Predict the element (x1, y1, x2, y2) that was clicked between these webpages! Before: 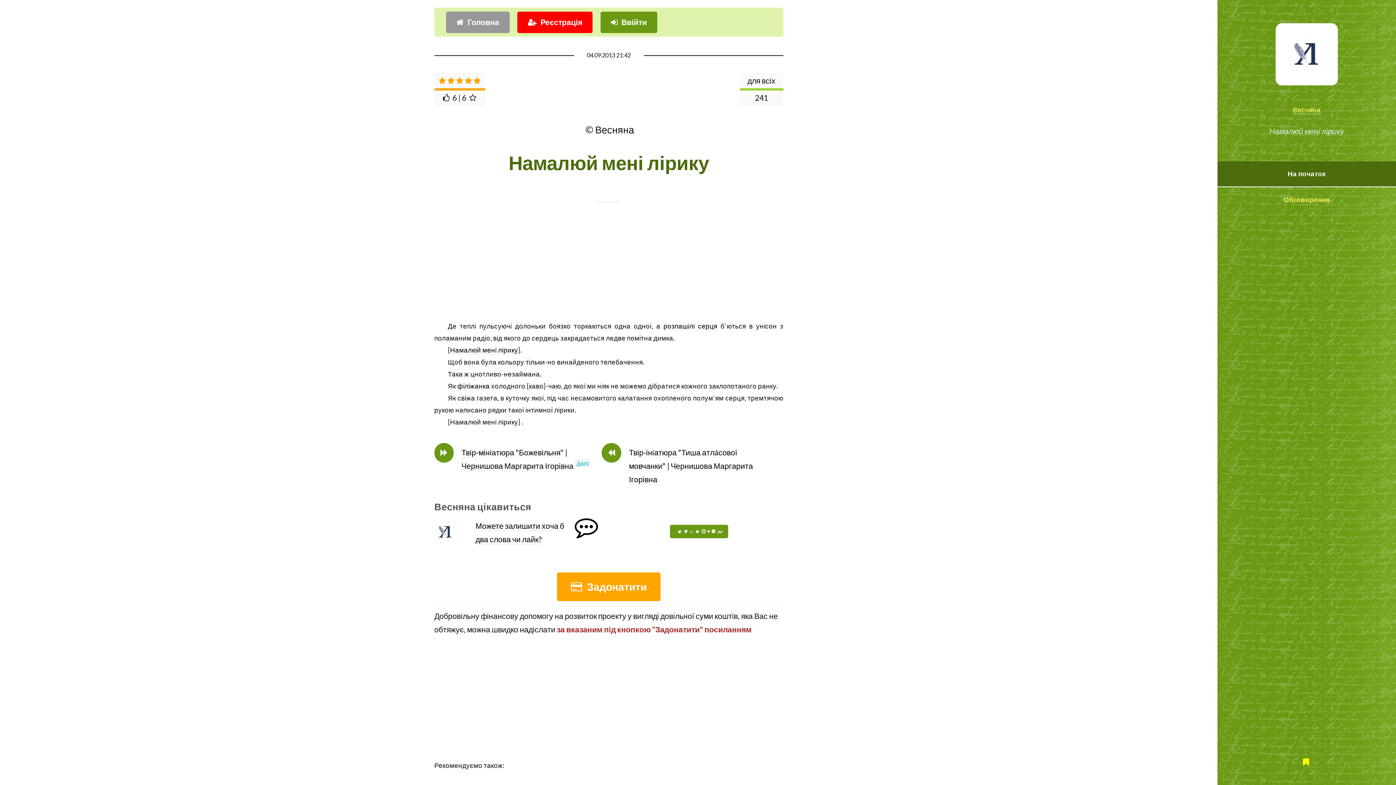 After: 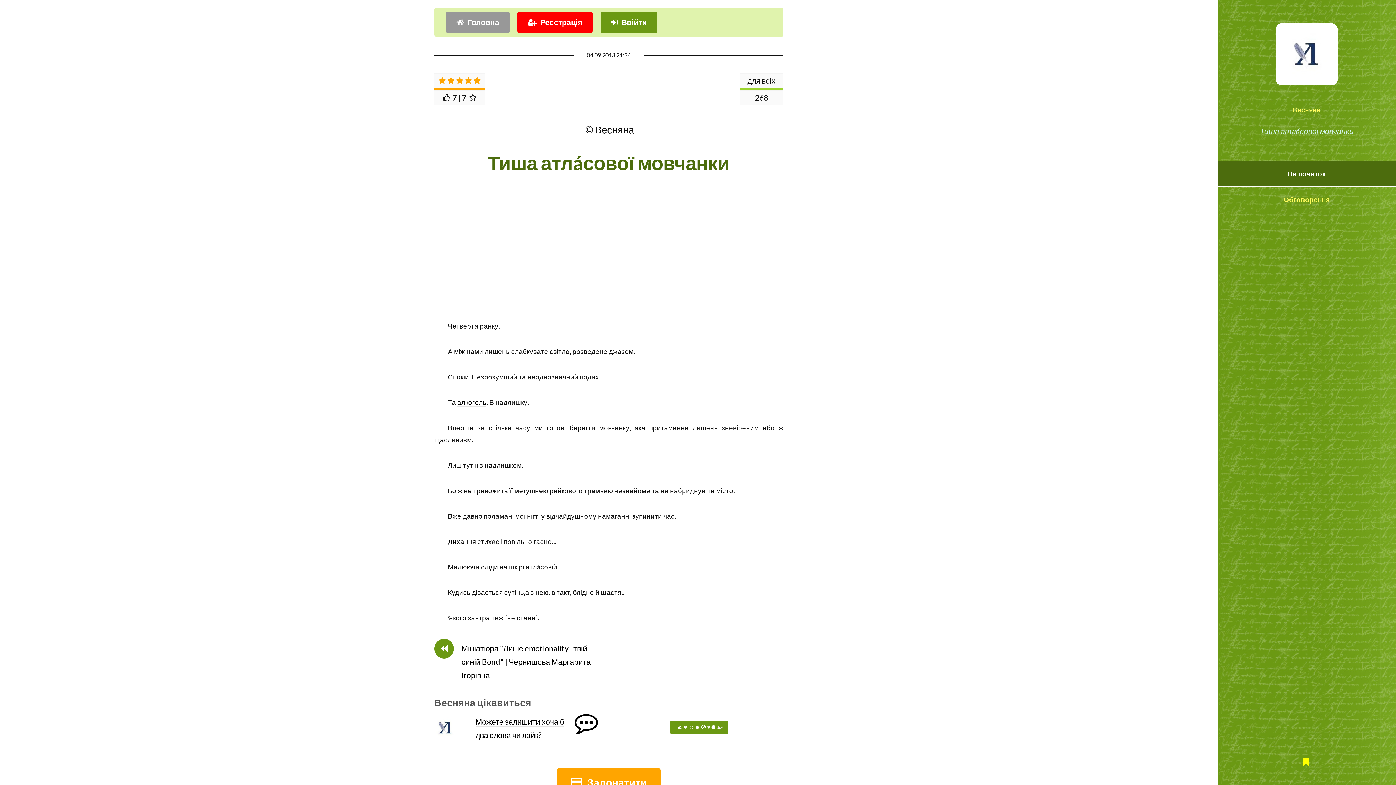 Action: bbox: (629, 447, 753, 484) label: Твір-ініатюра "Тиша атлáсової мовчанки" | Чернишова Маргарита Ігорівна